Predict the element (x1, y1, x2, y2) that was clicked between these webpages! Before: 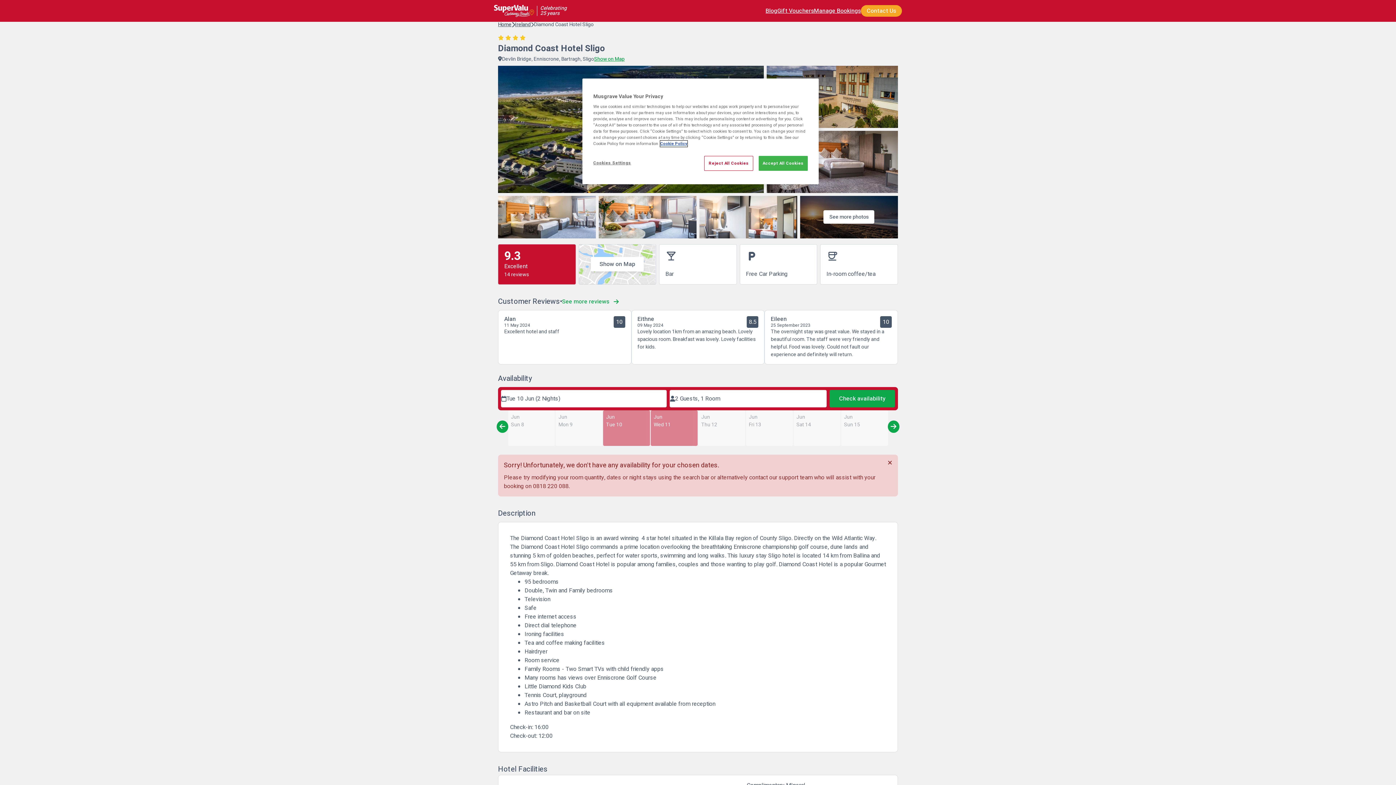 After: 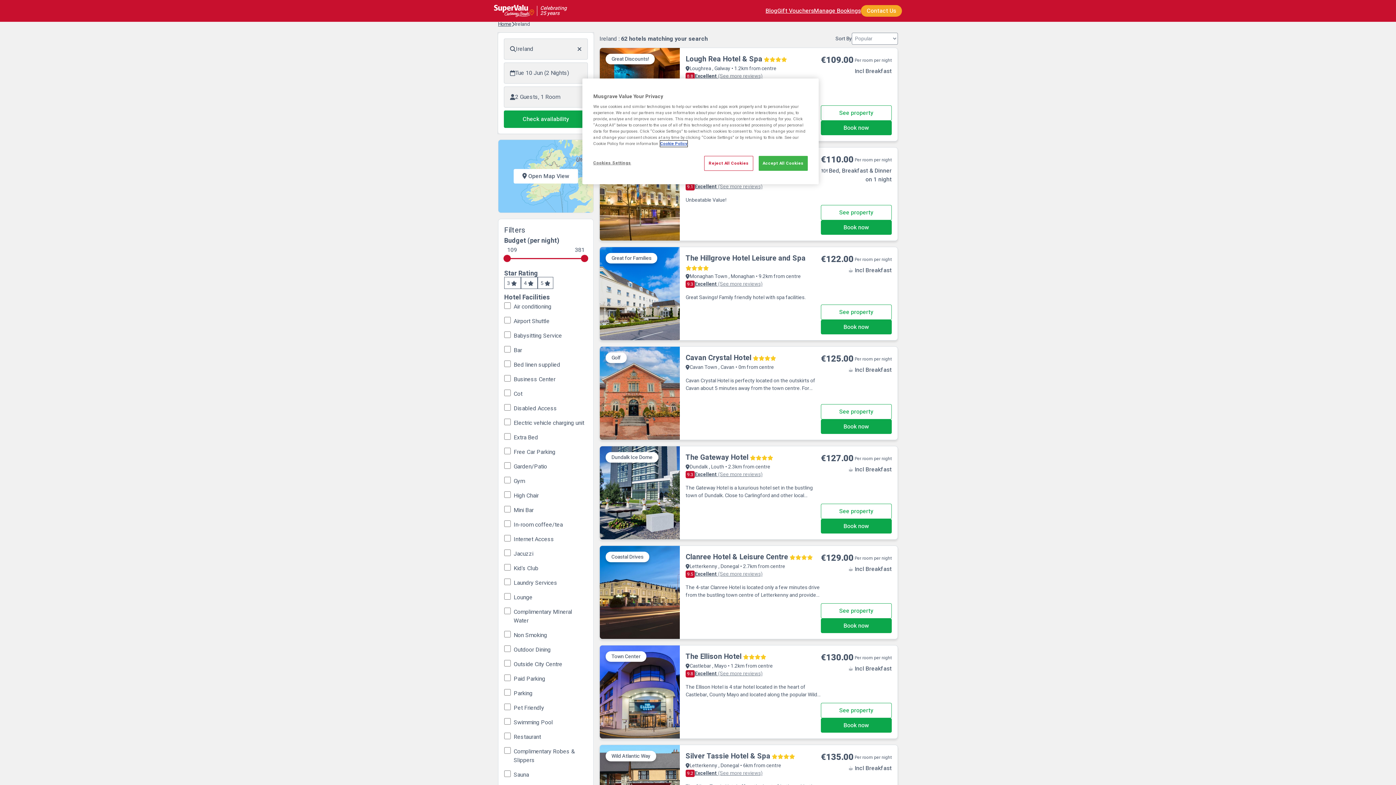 Action: bbox: (515, 21, 530, 27) label: Ireland